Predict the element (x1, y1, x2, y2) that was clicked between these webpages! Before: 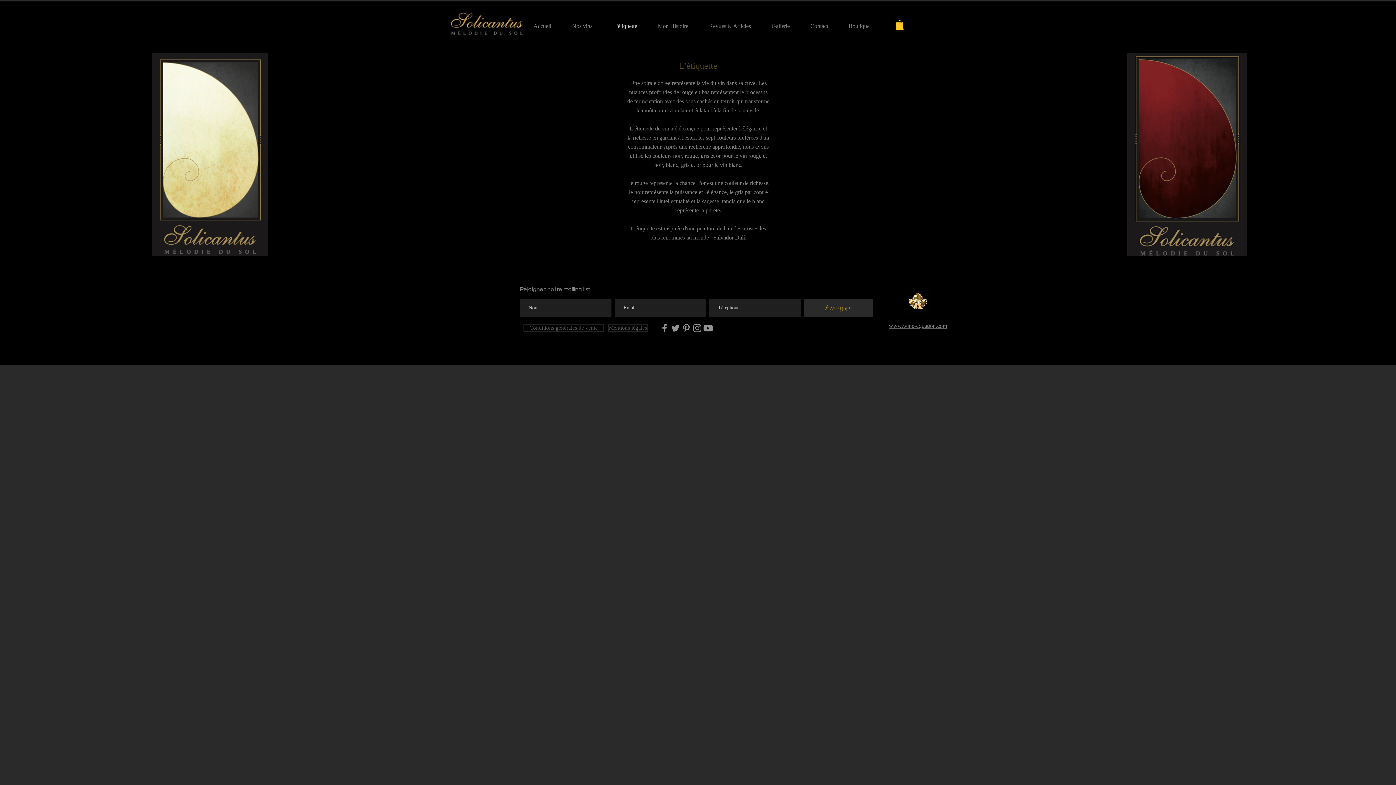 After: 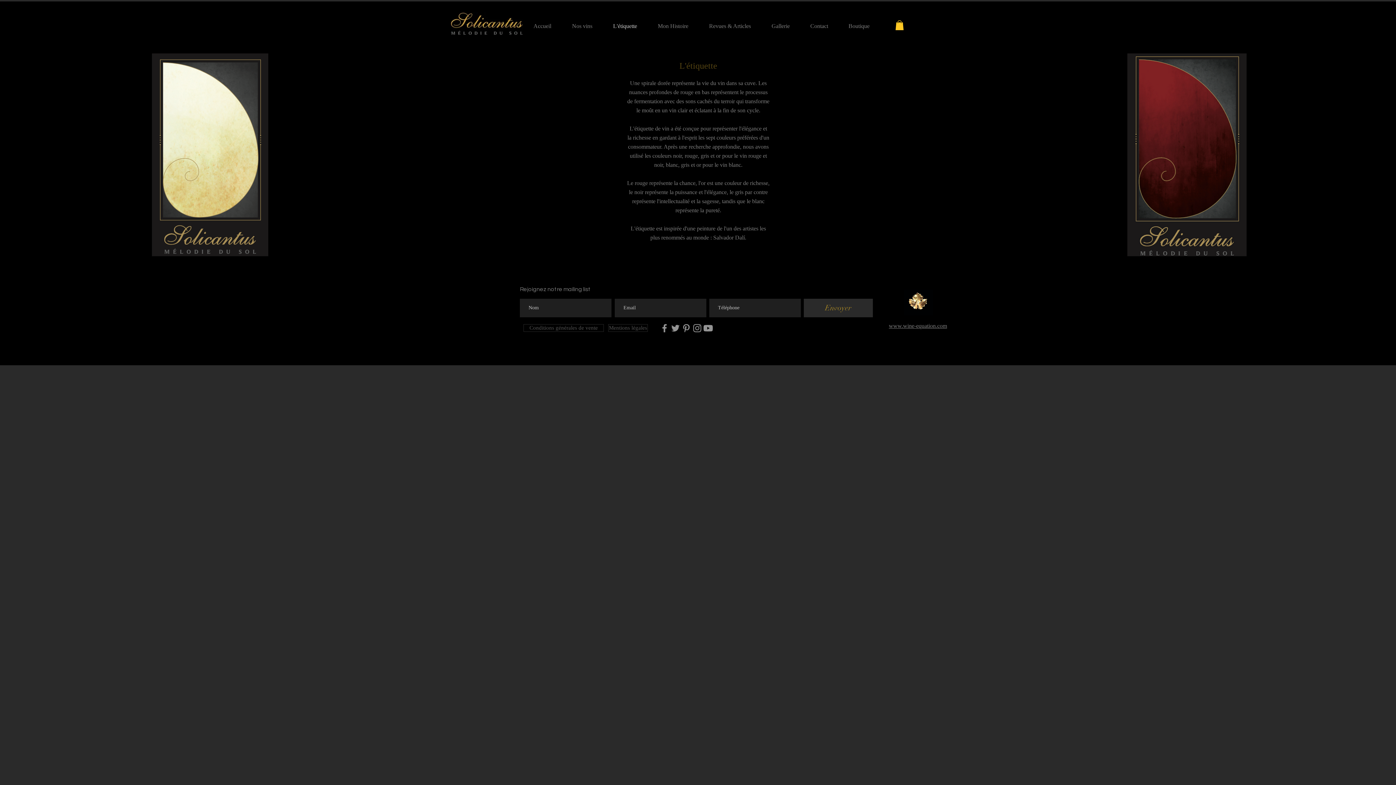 Action: bbox: (692, 323, 702, 333) label: Instagram